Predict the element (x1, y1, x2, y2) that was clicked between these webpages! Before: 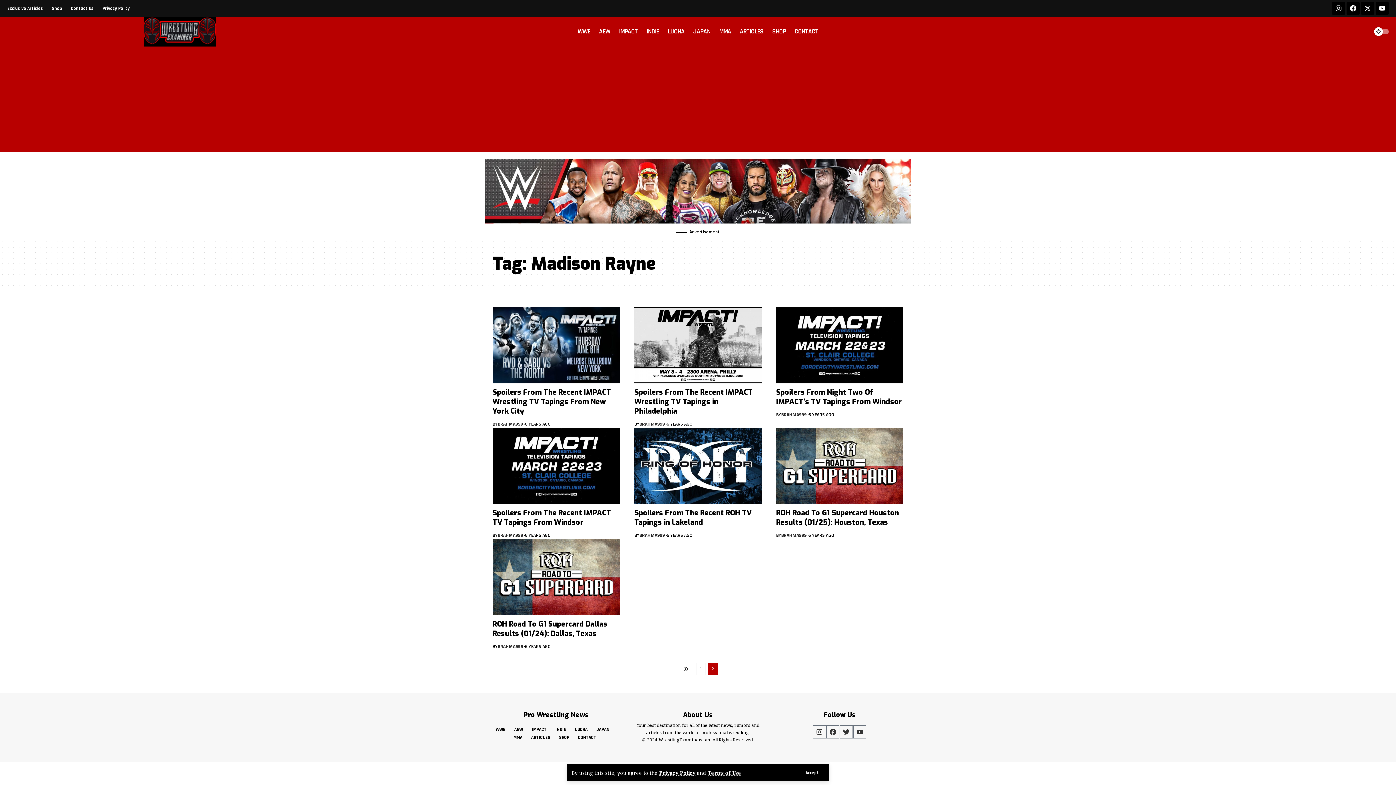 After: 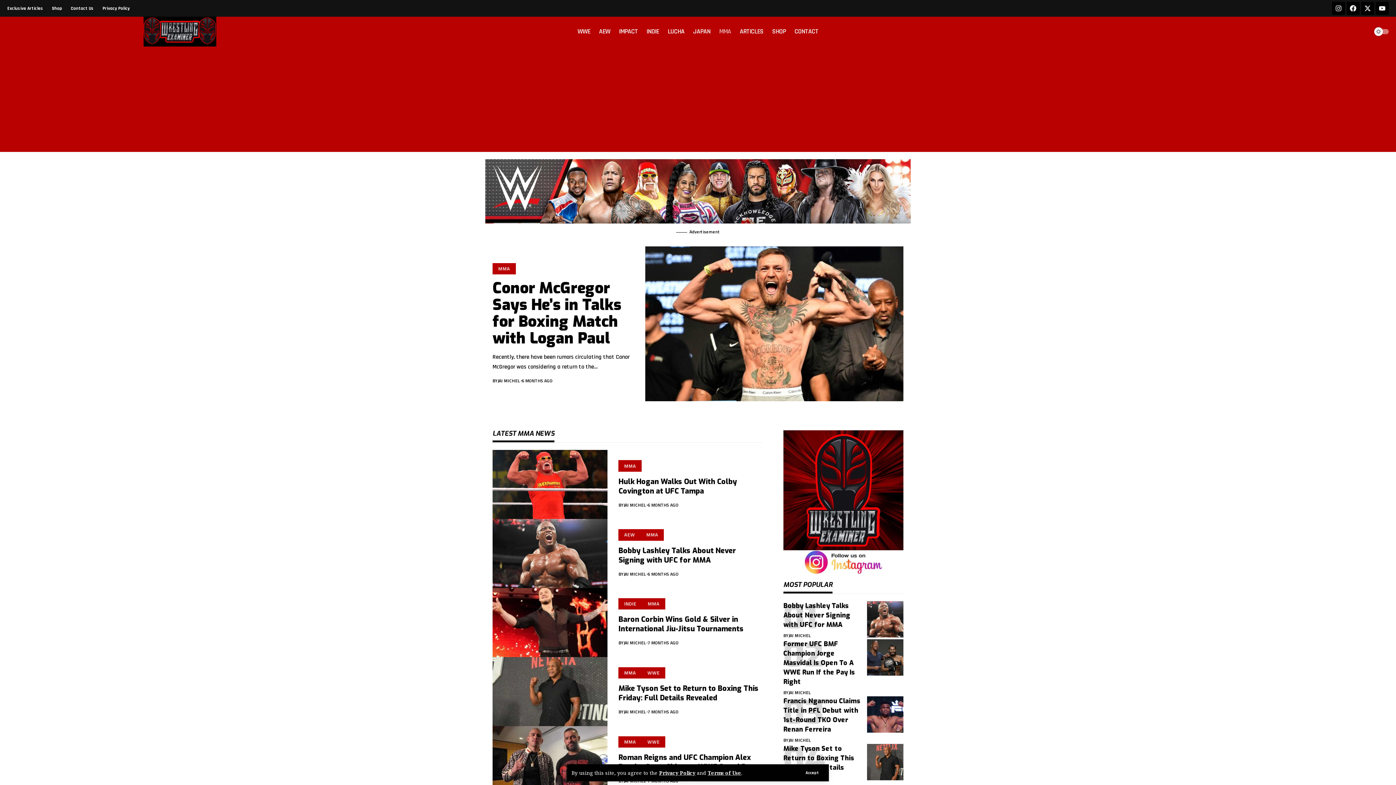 Action: label: MMA bbox: (509, 733, 526, 741)